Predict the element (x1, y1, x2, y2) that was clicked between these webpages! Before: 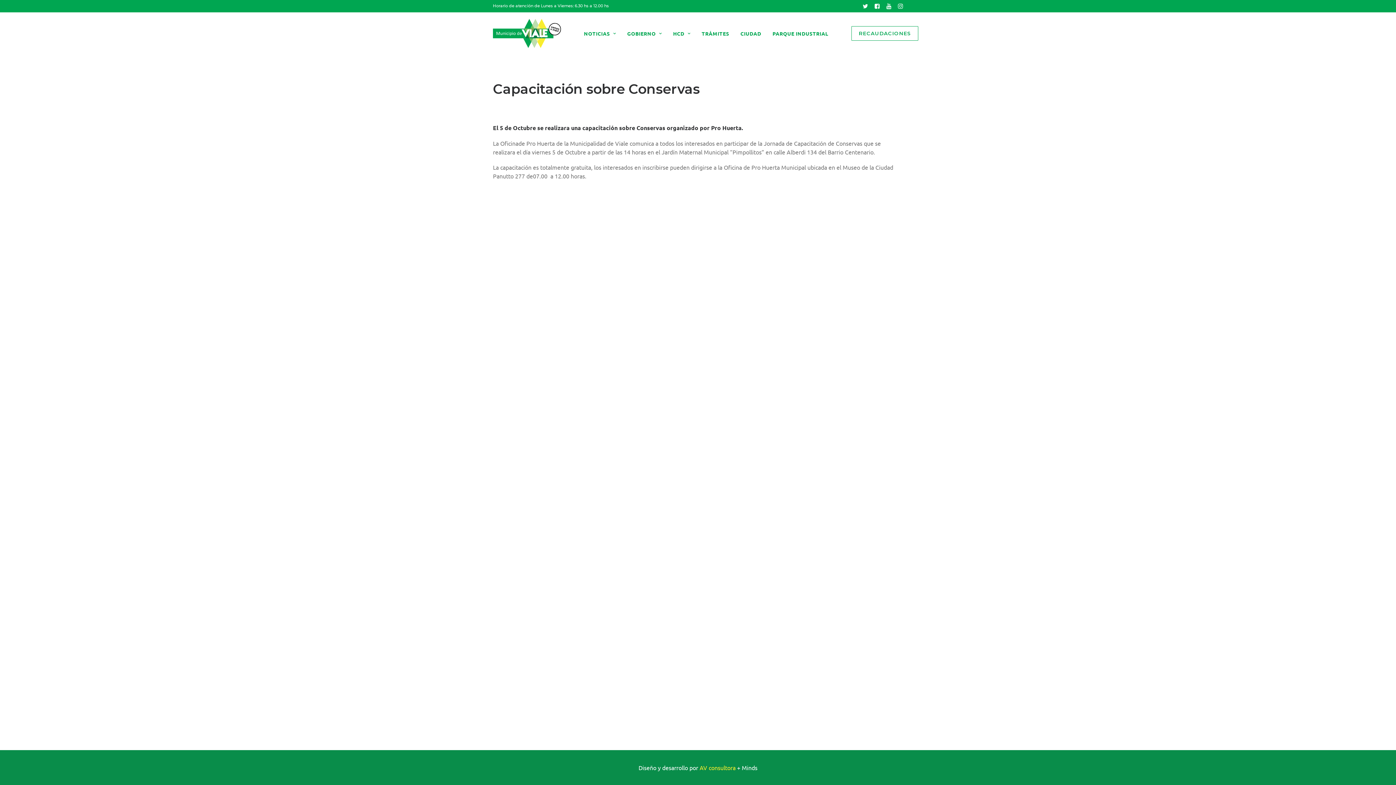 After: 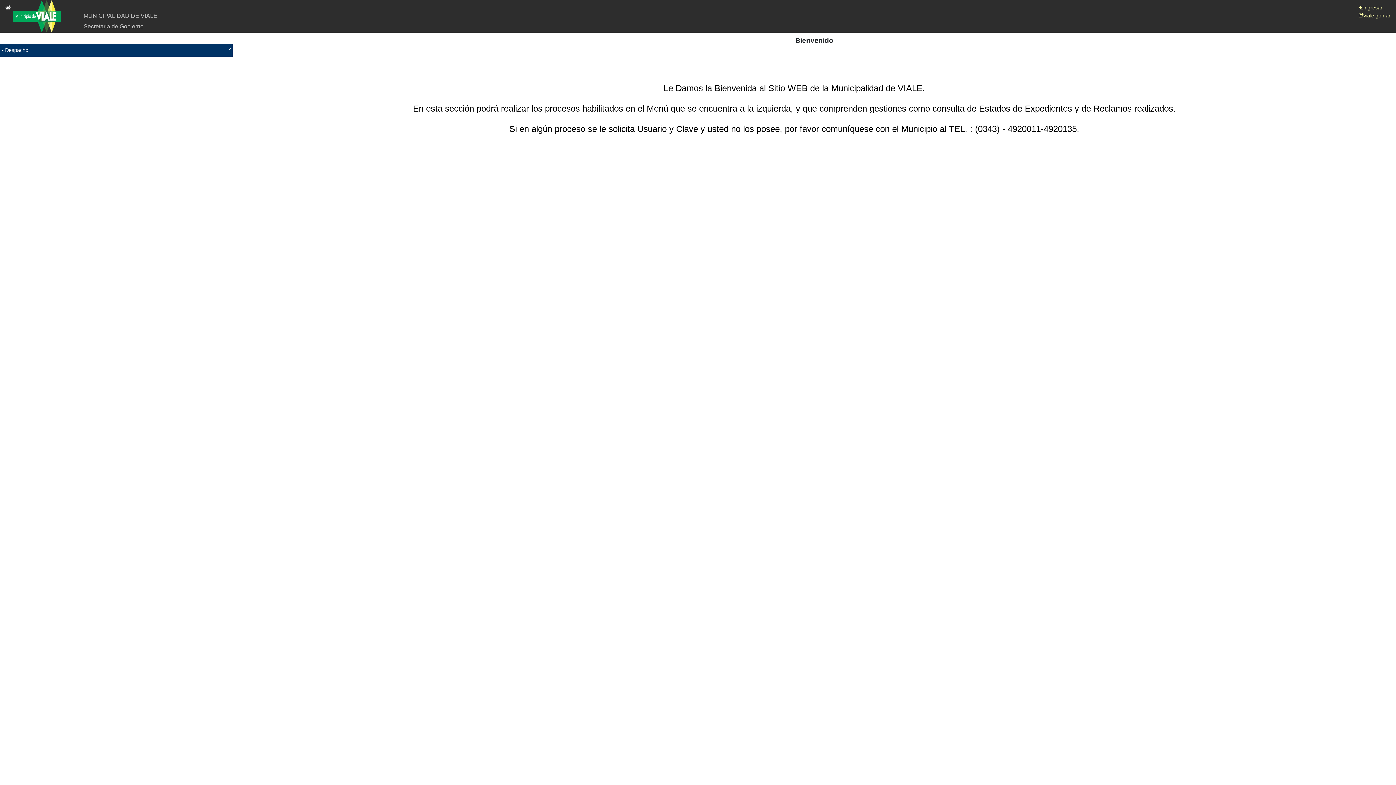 Action: label: TRÁMITES bbox: (696, 12, 734, 54)